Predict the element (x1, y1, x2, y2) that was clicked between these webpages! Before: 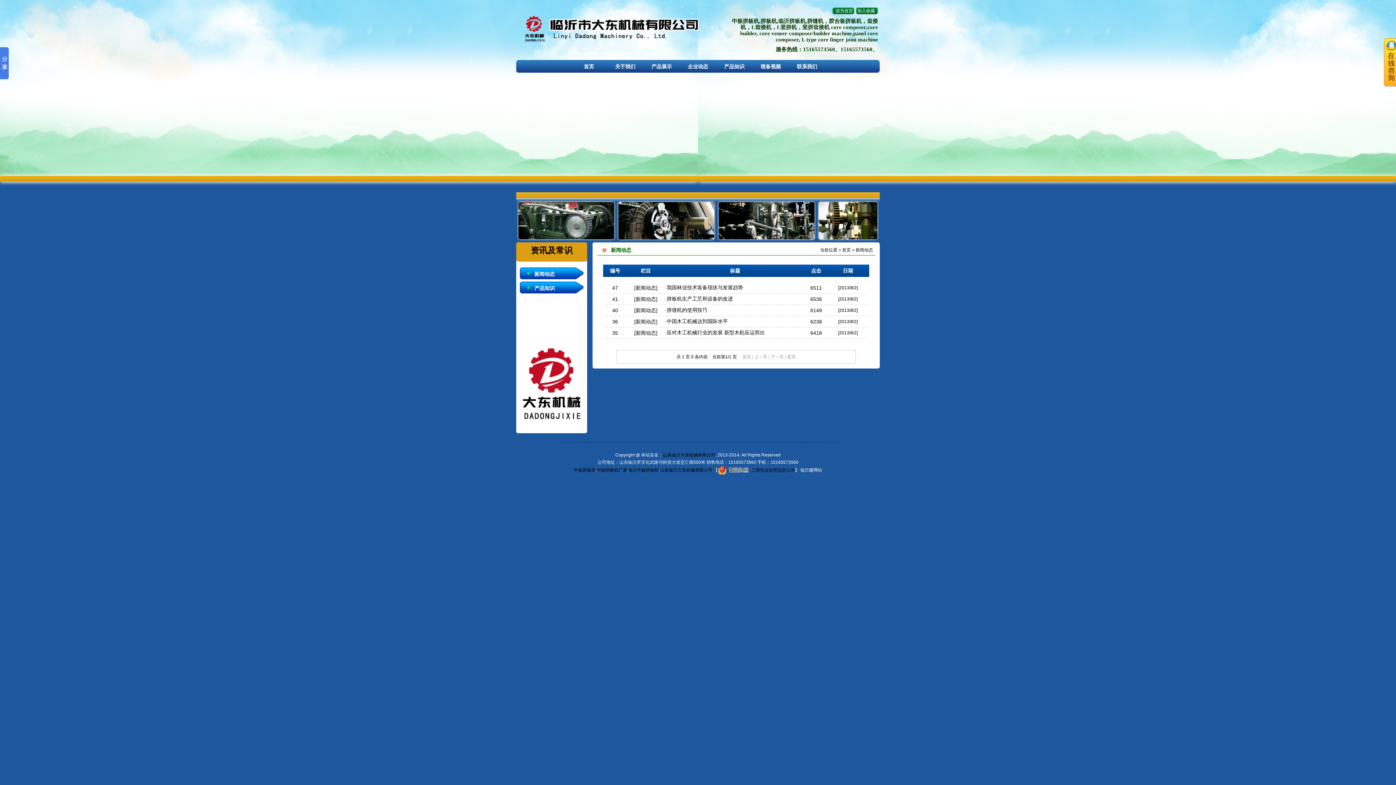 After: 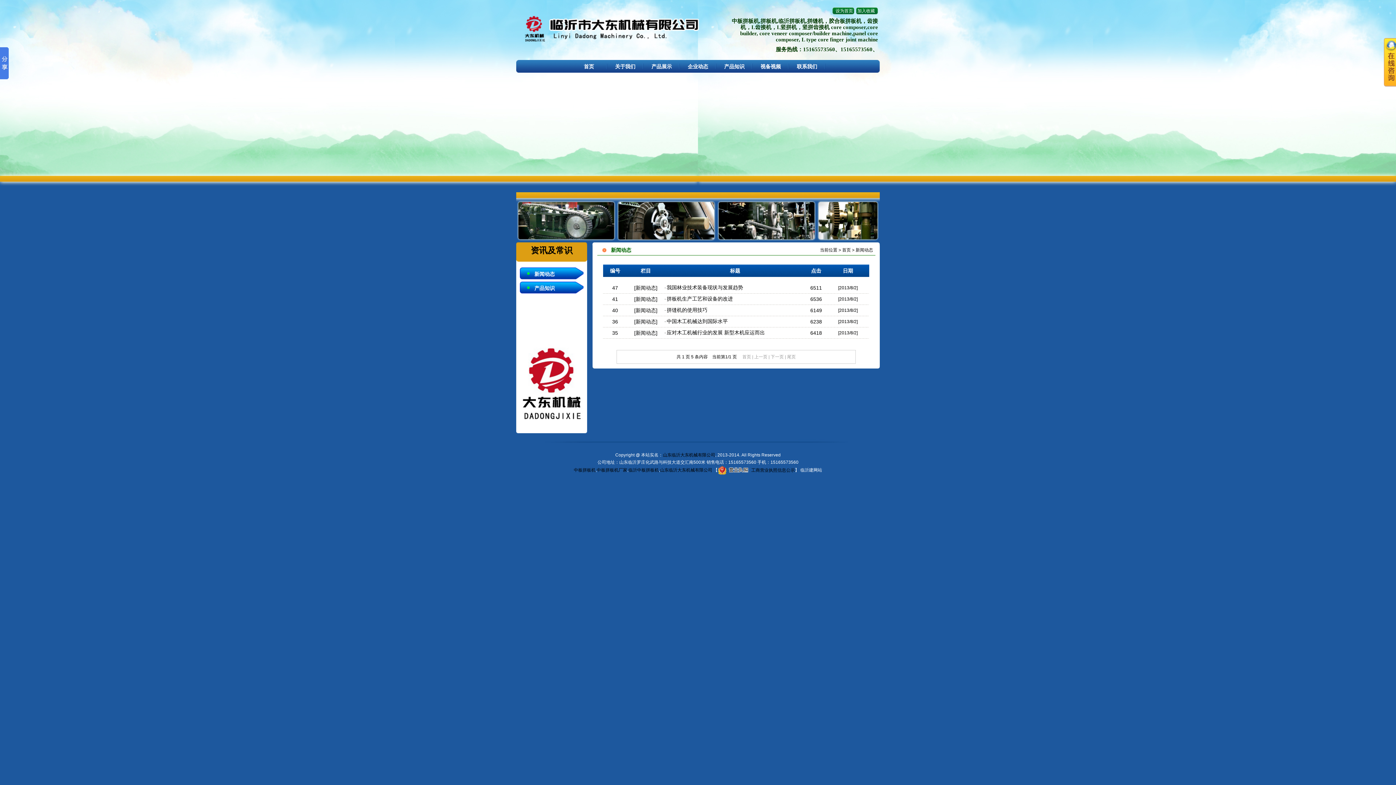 Action: bbox: (680, 60, 716, 72) label: 企业动态